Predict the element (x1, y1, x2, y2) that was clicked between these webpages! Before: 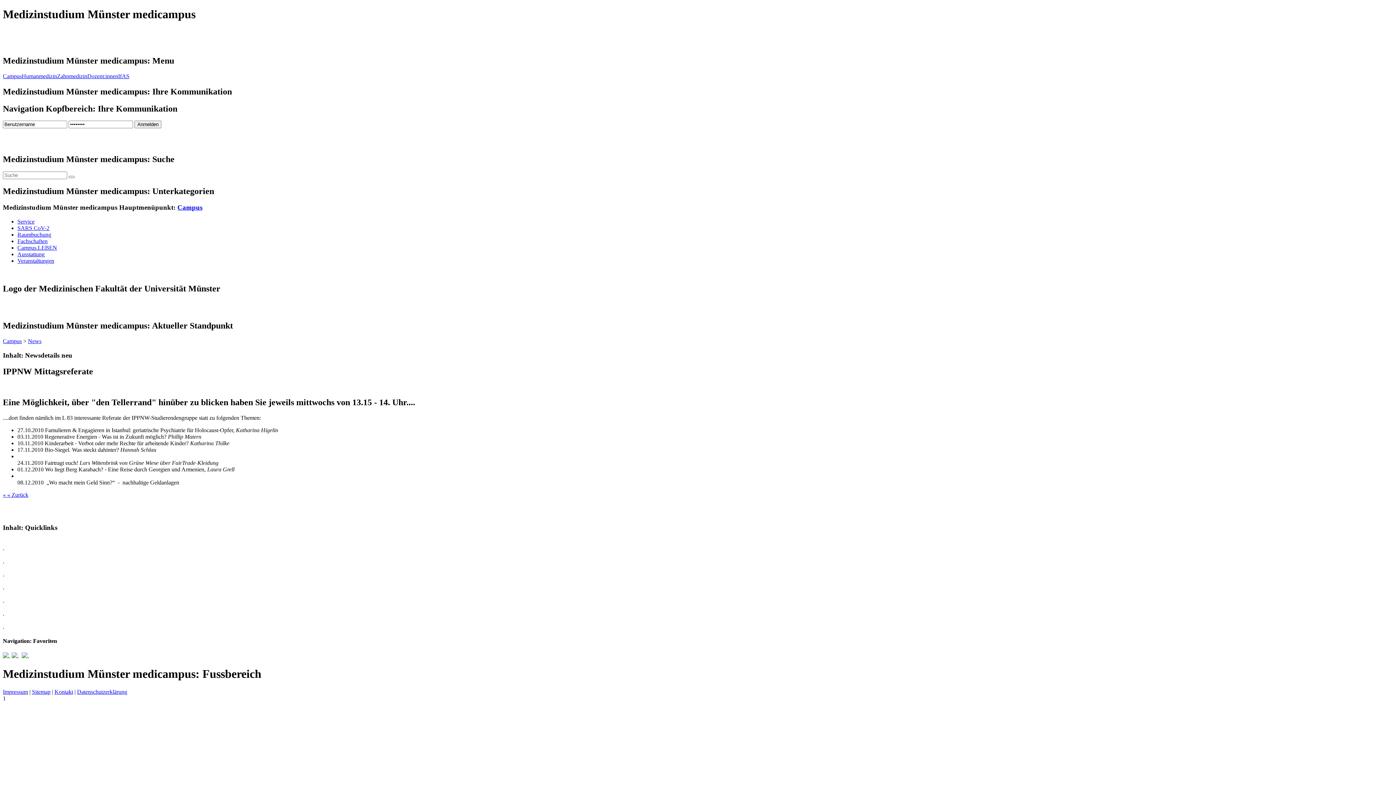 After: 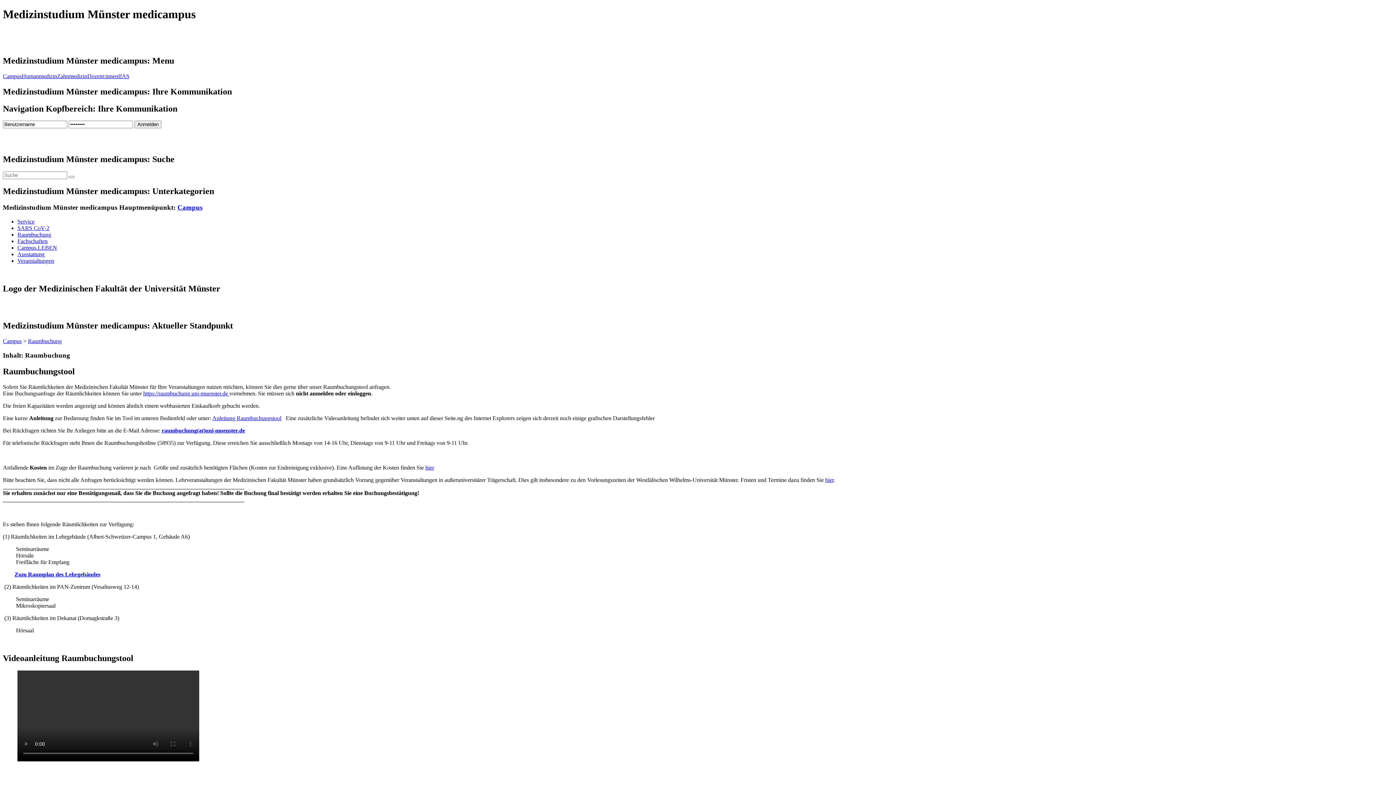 Action: label: Raumbuchung bbox: (17, 231, 51, 237)